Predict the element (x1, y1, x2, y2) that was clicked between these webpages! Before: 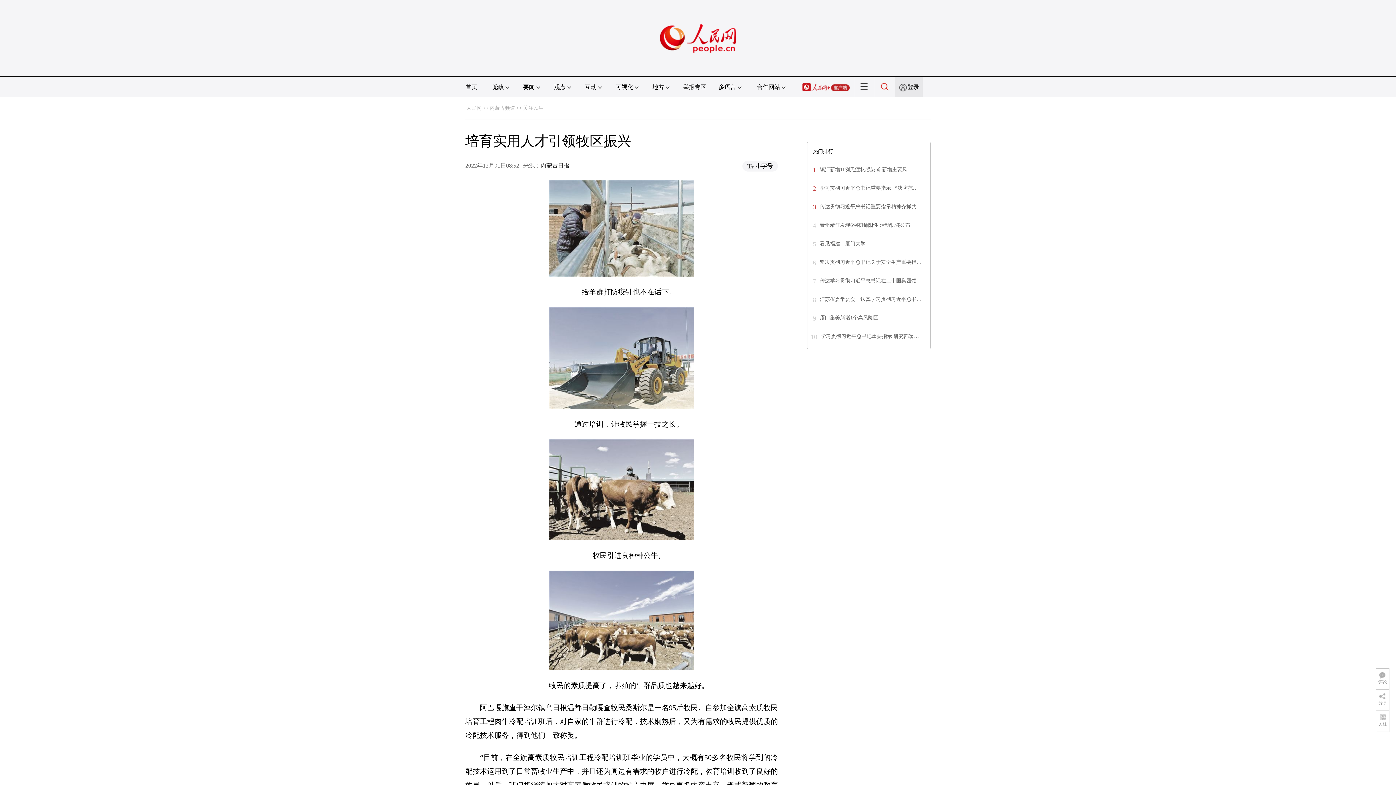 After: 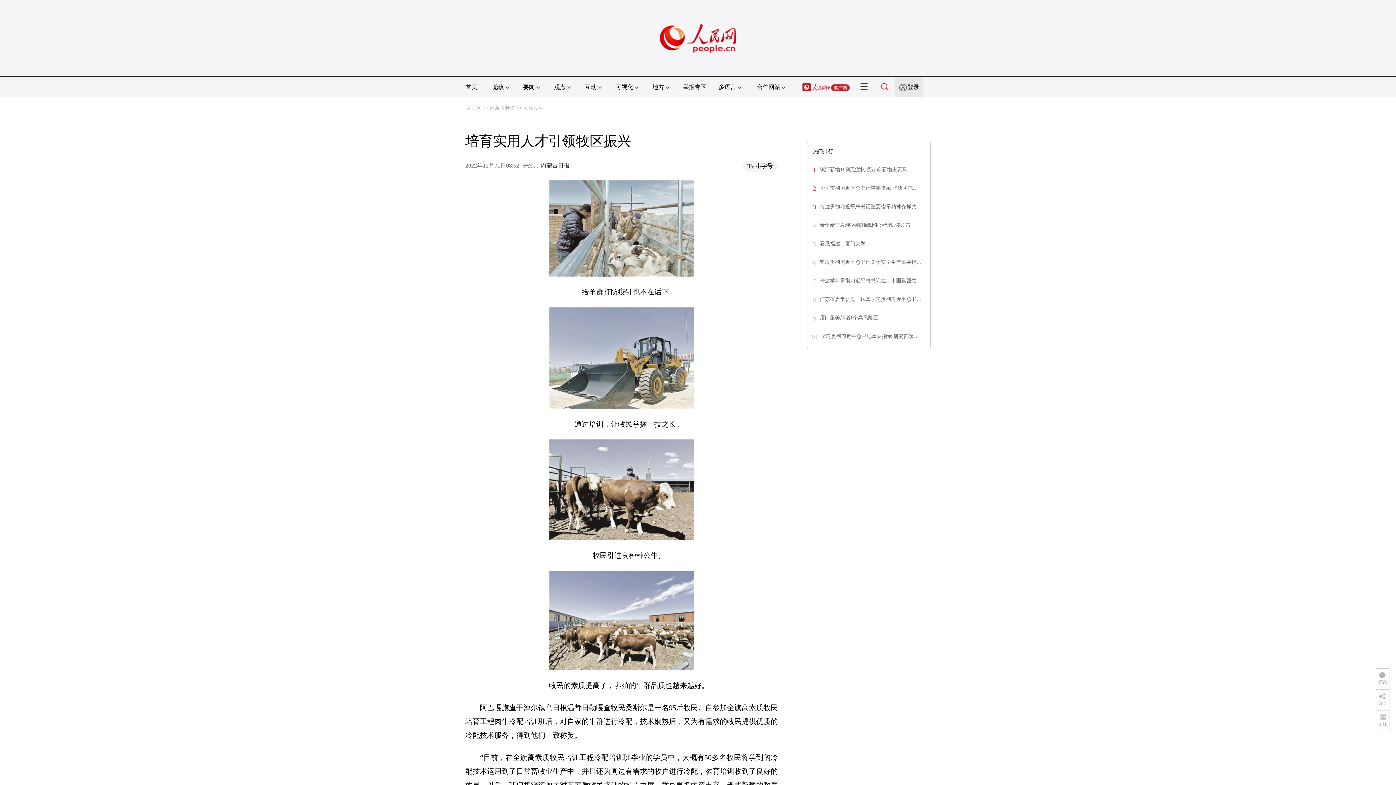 Action: bbox: (820, 278, 921, 283) label: 传达学习贯彻习近平总书记在二十国集团领…